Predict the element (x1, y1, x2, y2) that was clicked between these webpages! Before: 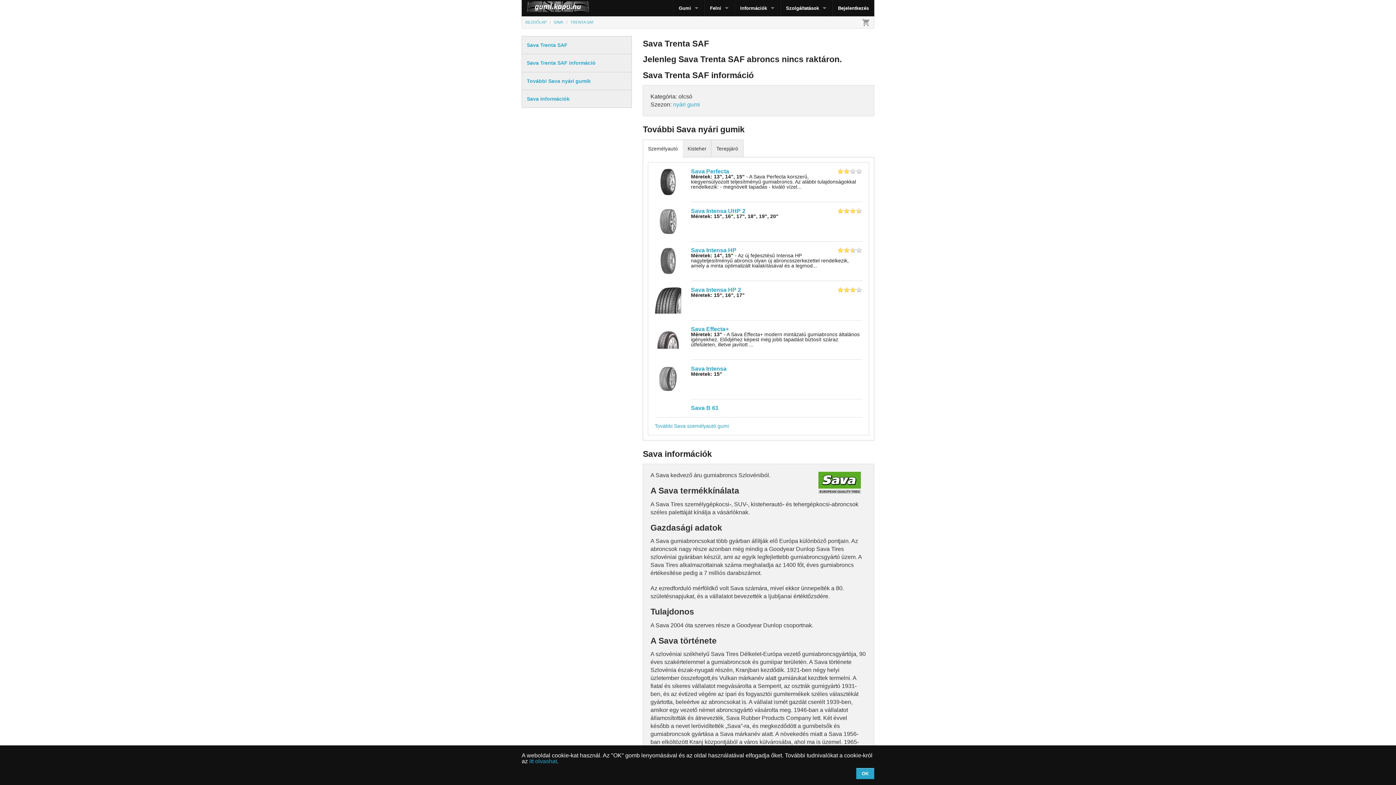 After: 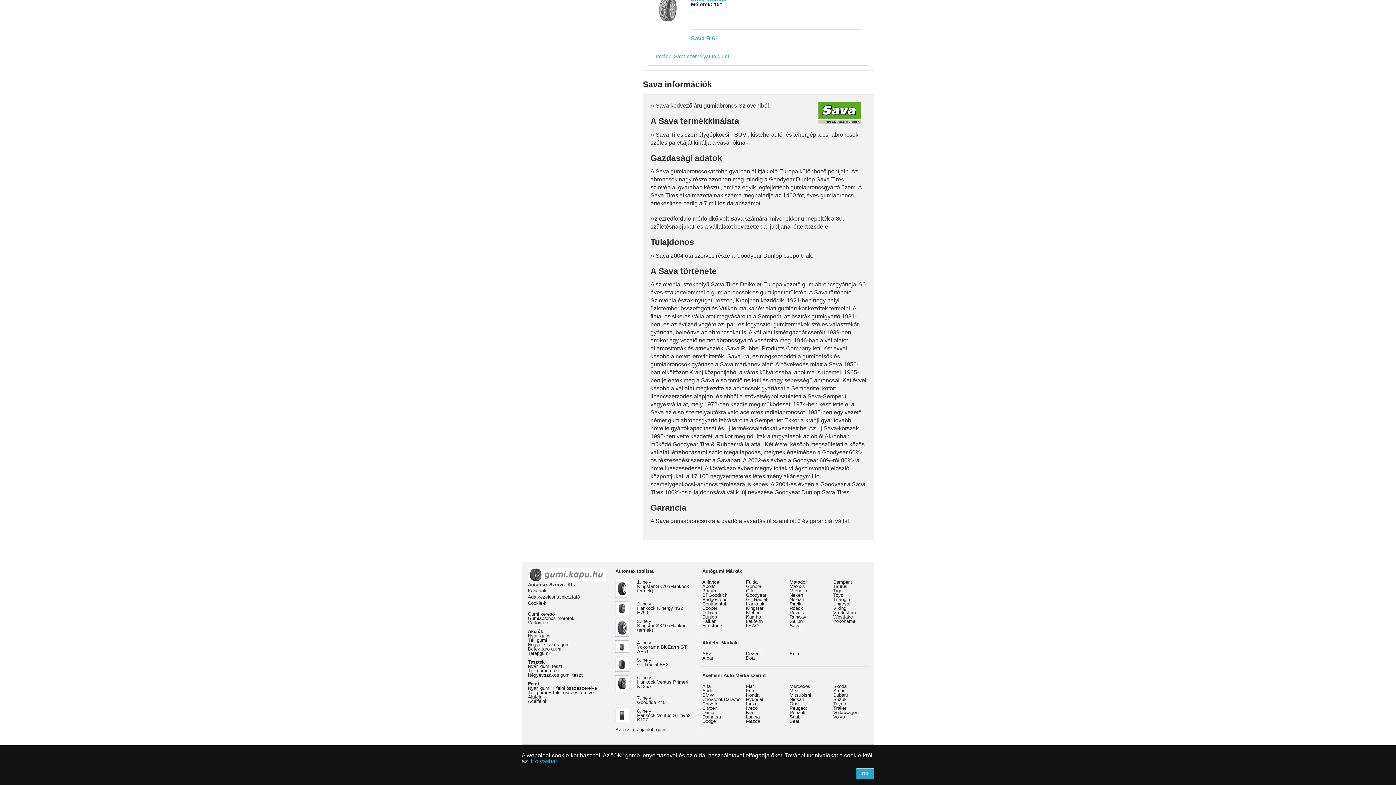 Action: bbox: (522, 90, 631, 107) label: Sava információk